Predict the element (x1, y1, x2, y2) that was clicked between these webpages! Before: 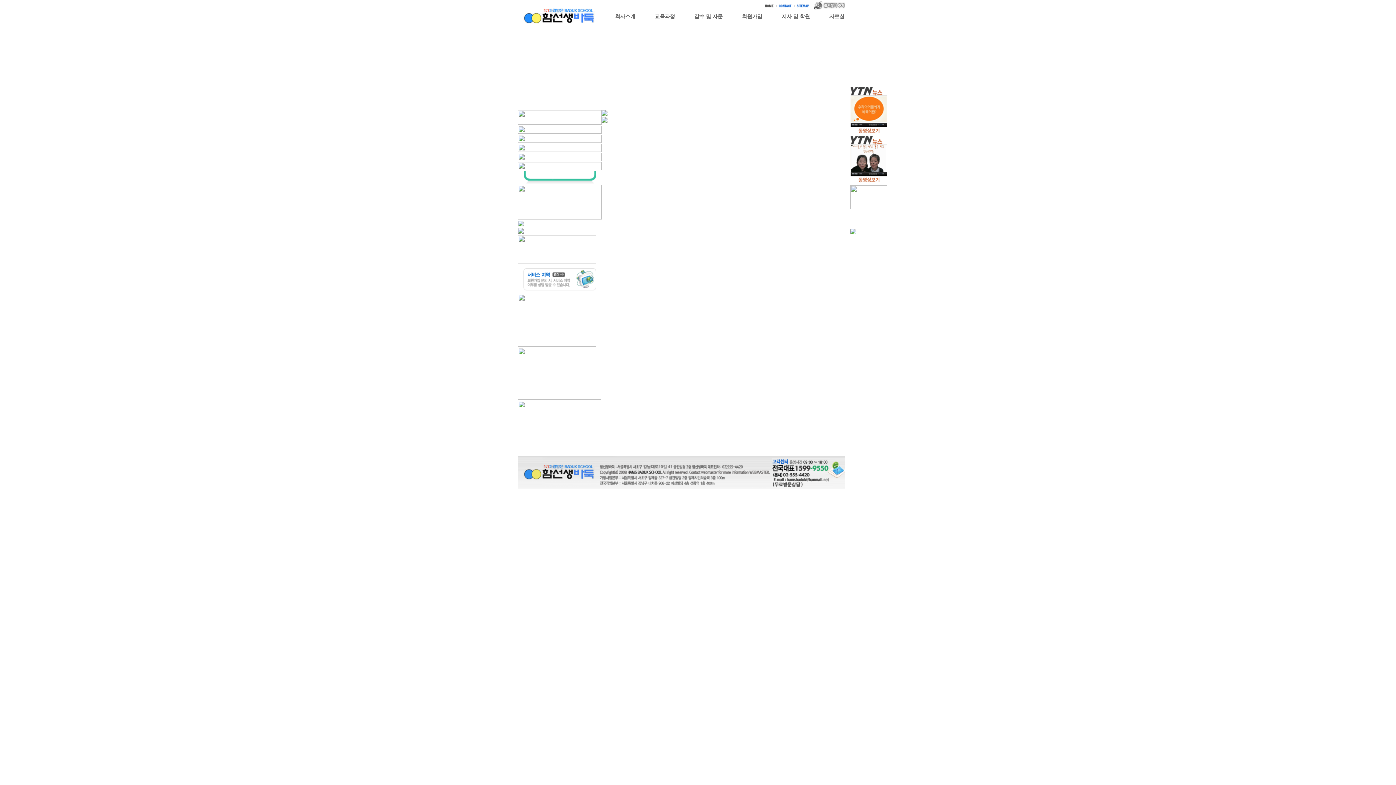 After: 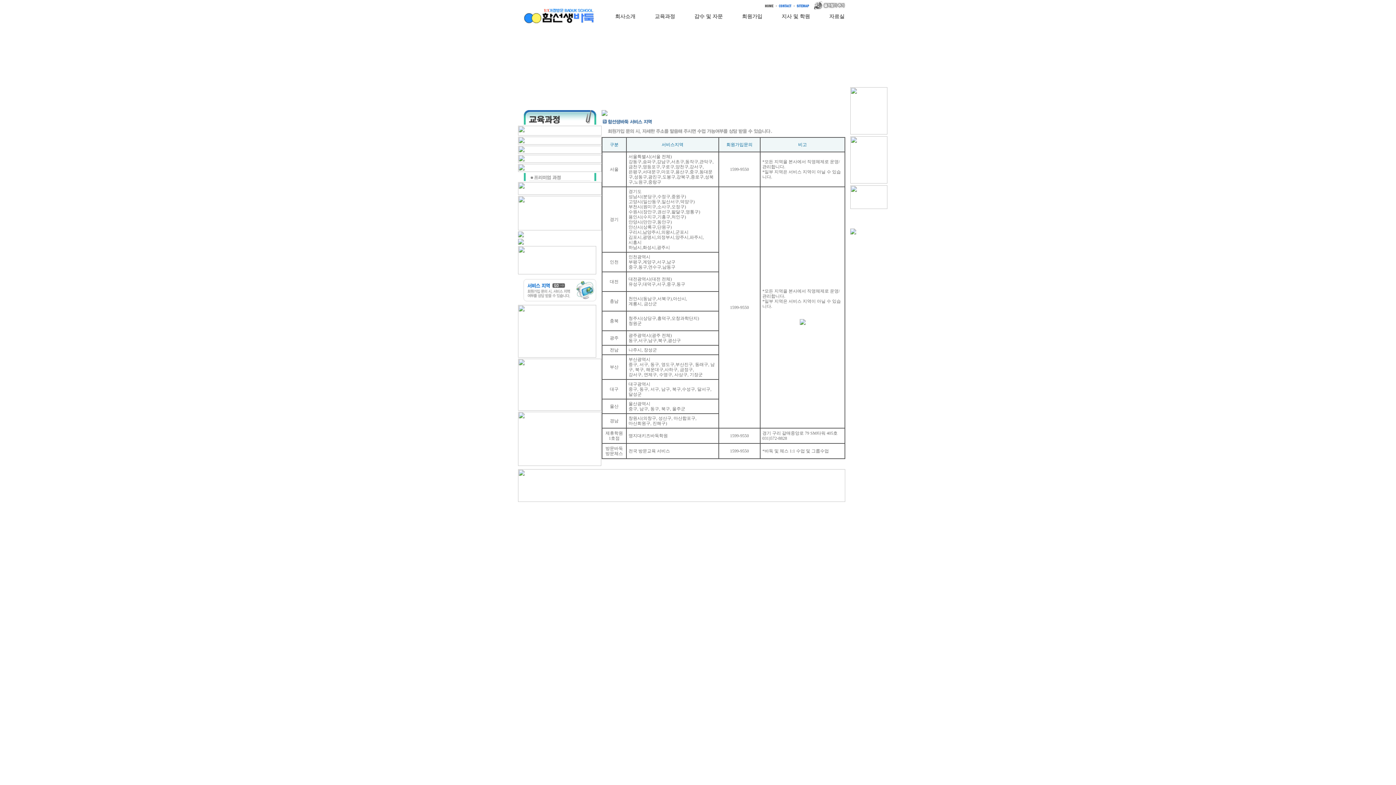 Action: bbox: (518, 289, 596, 294)